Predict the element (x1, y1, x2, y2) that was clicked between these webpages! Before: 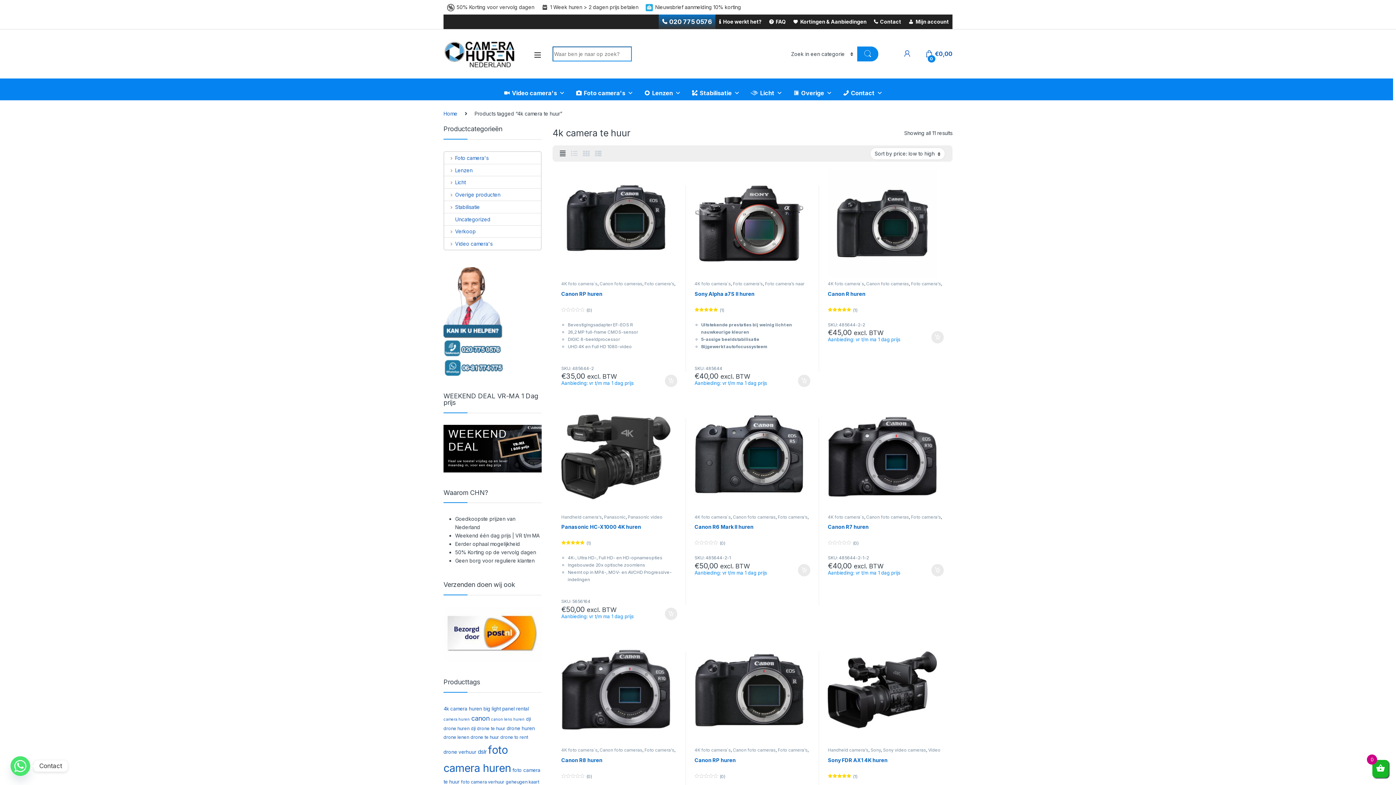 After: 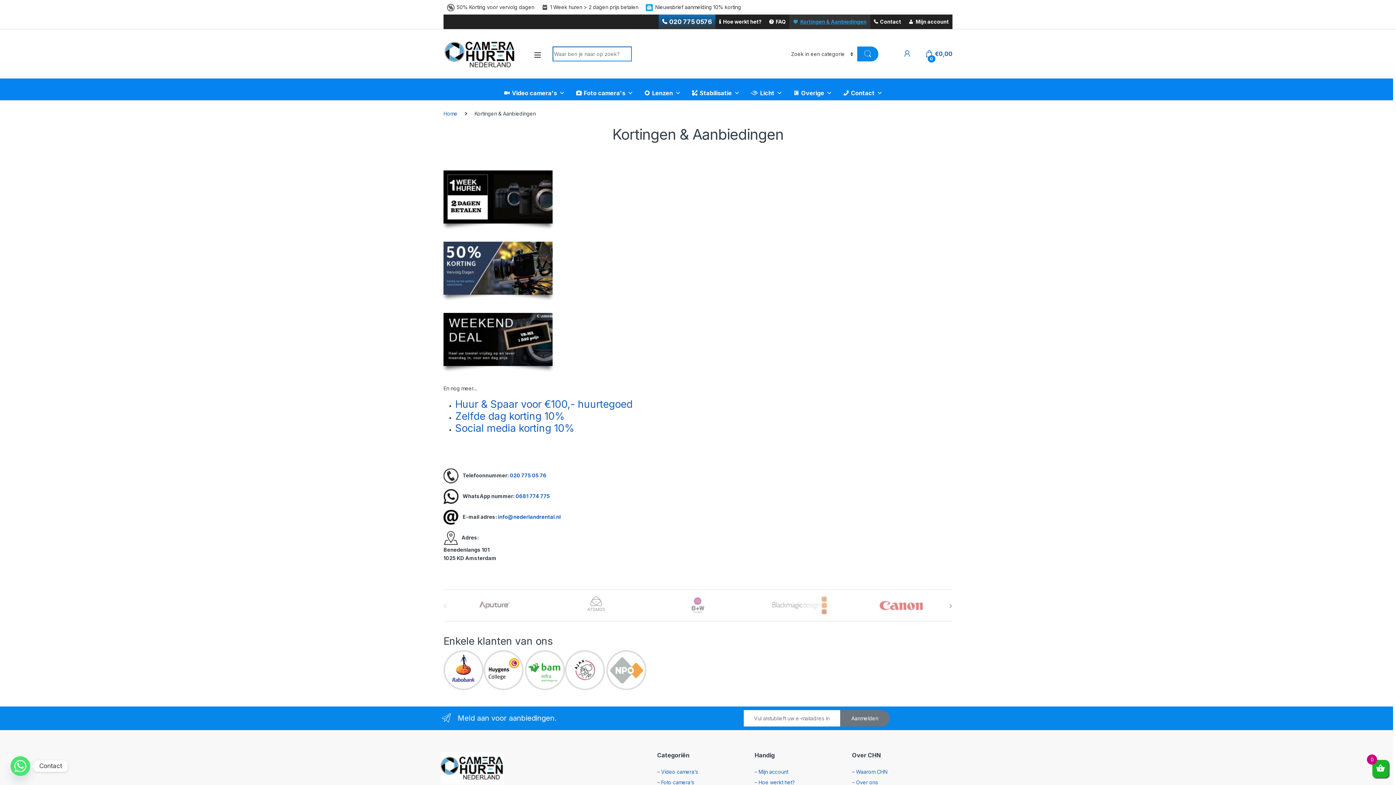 Action: label: Kortingen & Aanbiedingen bbox: (789, 14, 870, 29)